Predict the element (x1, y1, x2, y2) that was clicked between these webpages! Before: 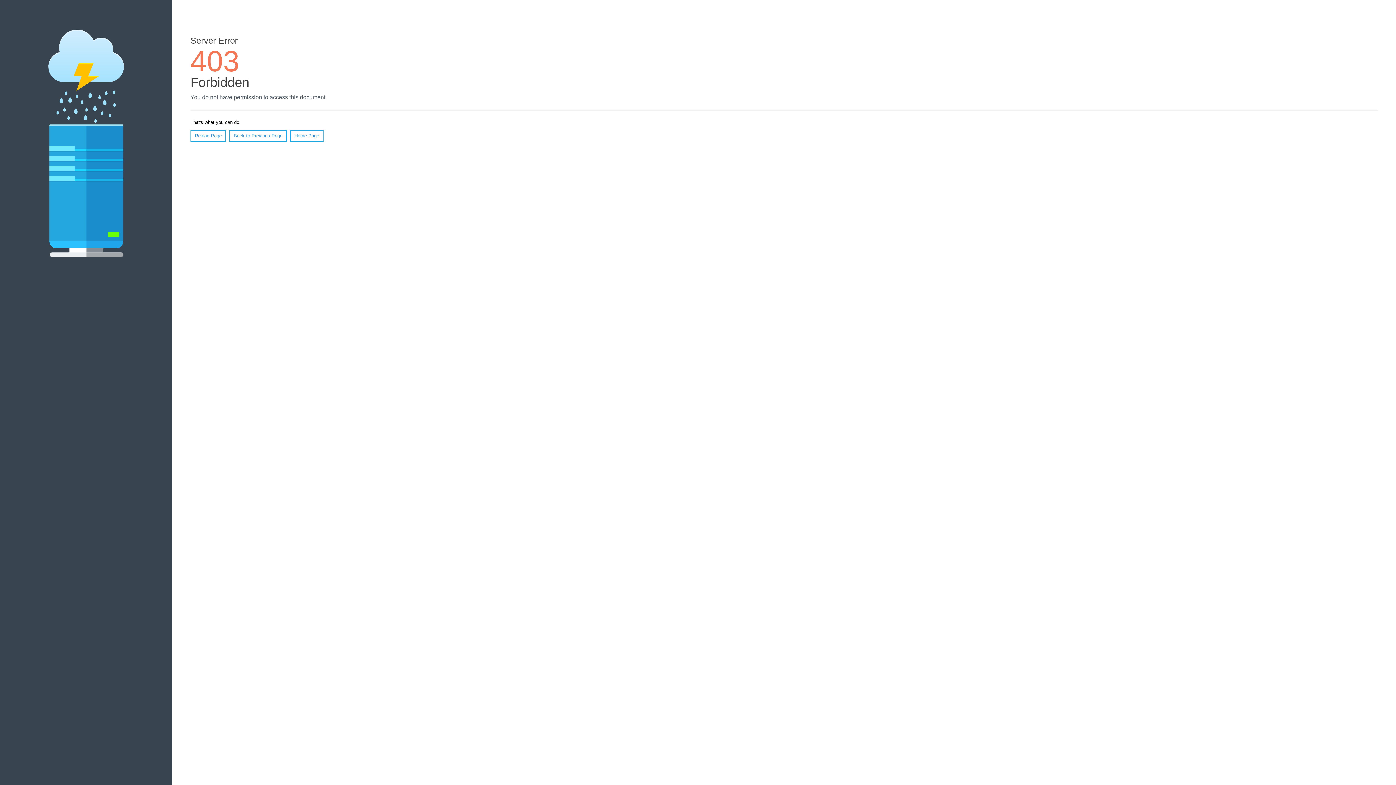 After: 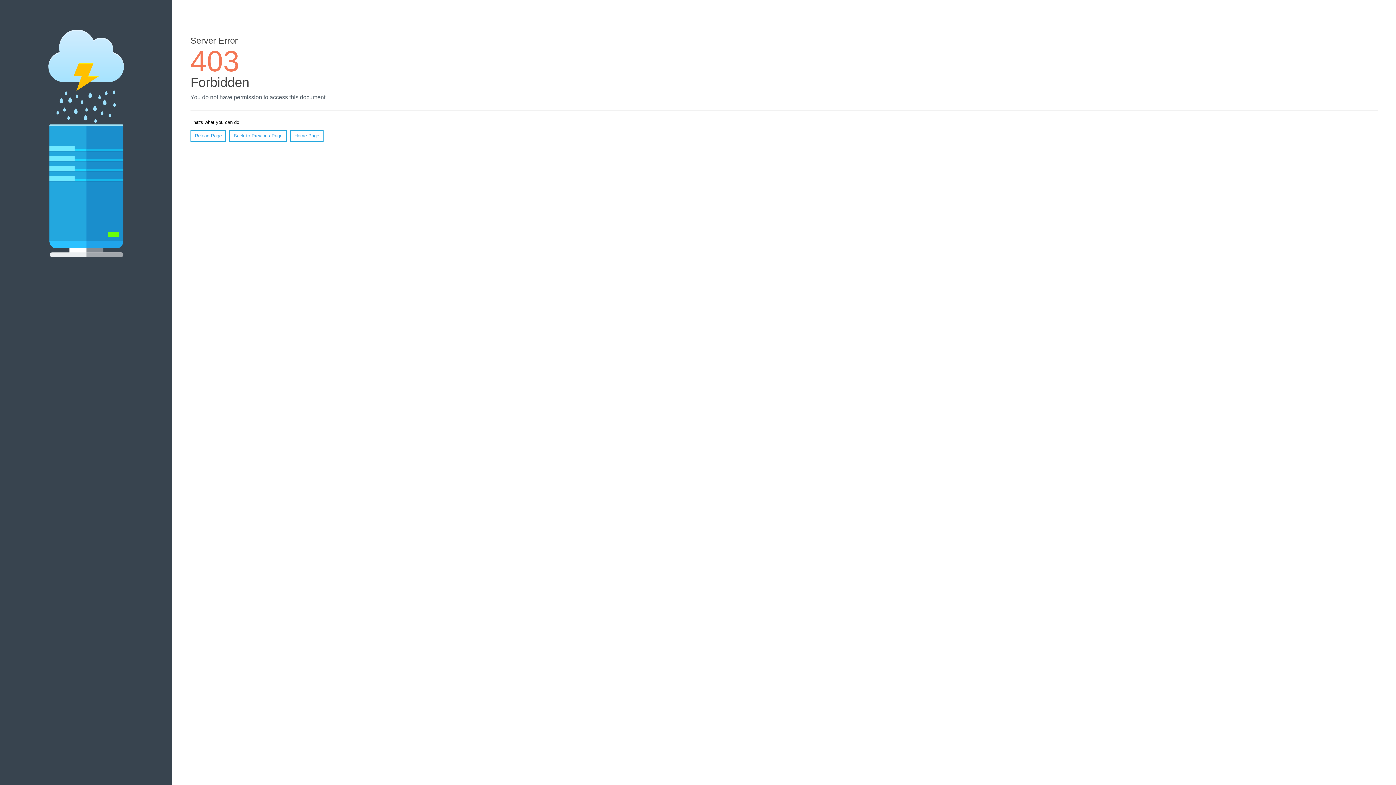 Action: bbox: (290, 130, 323, 141) label: Home Page